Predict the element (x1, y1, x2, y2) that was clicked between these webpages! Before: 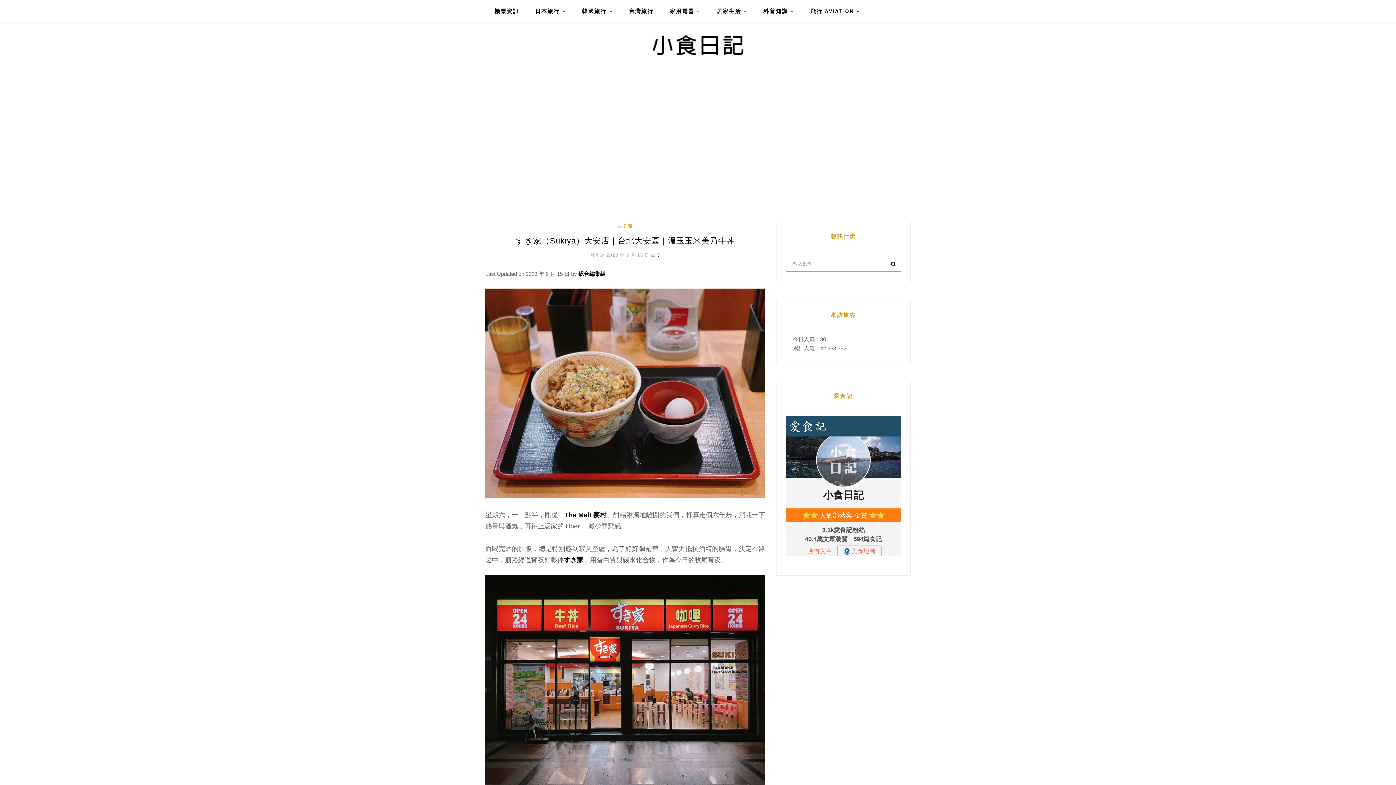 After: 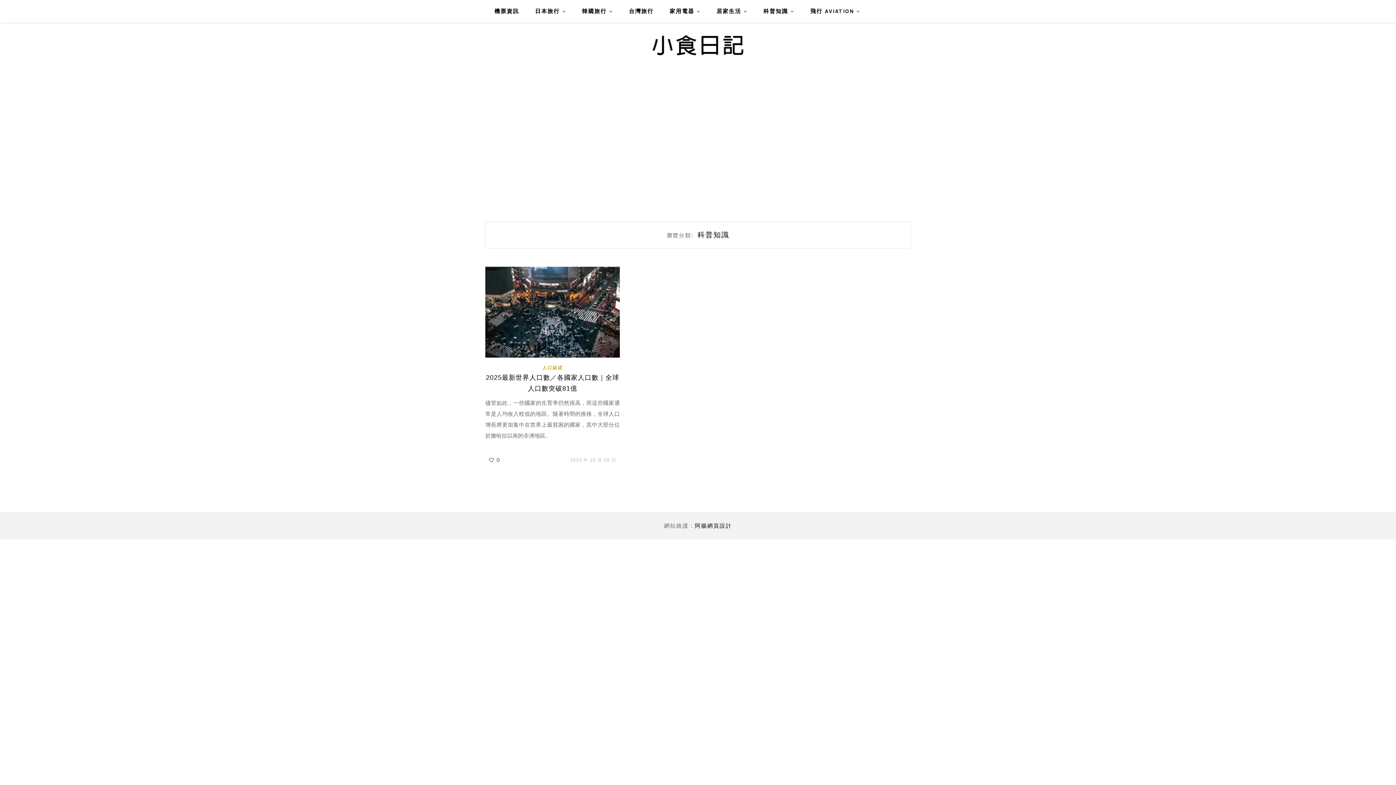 Action: bbox: (763, 0, 809, 22) label: 科普知識